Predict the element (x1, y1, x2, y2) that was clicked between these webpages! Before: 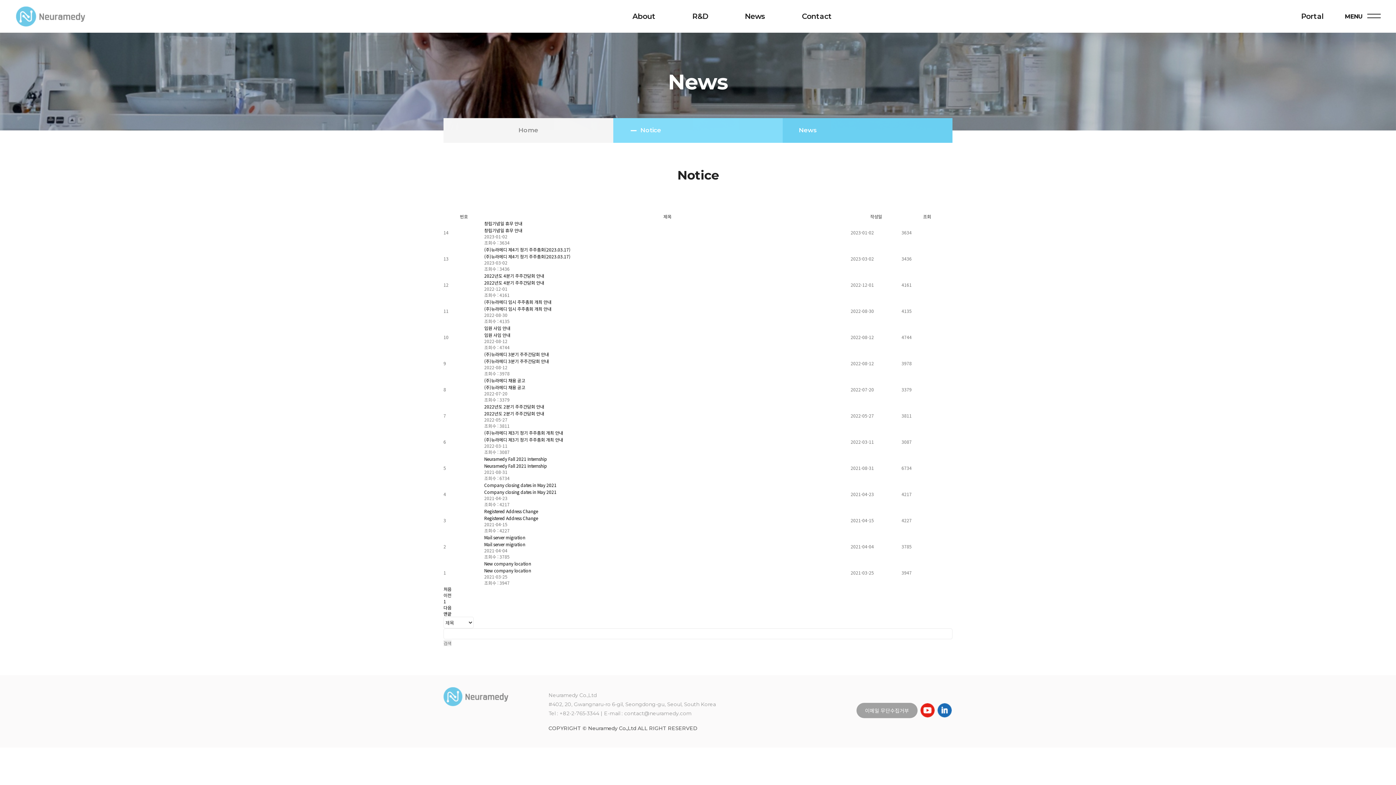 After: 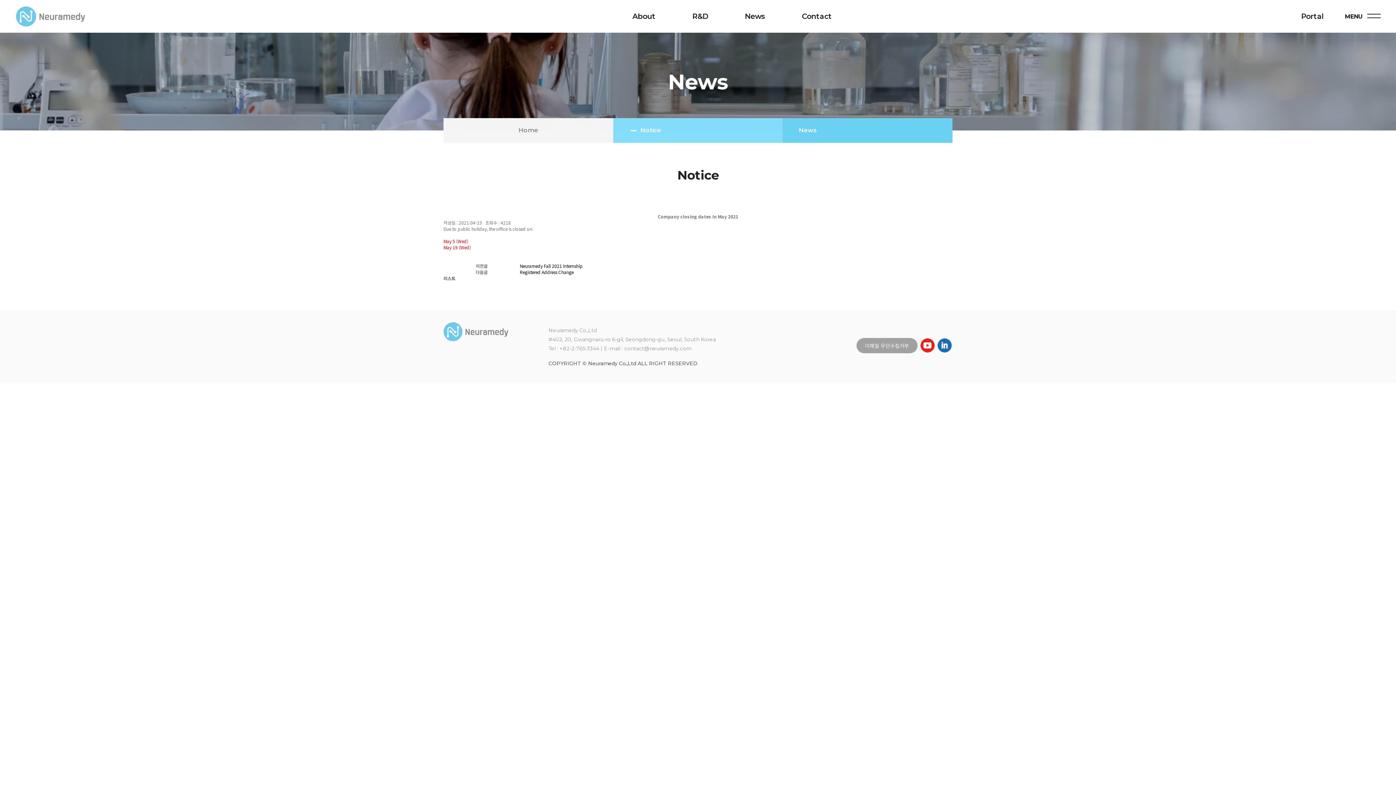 Action: label: Company closing dates in May 2021 bbox: (484, 482, 556, 488)